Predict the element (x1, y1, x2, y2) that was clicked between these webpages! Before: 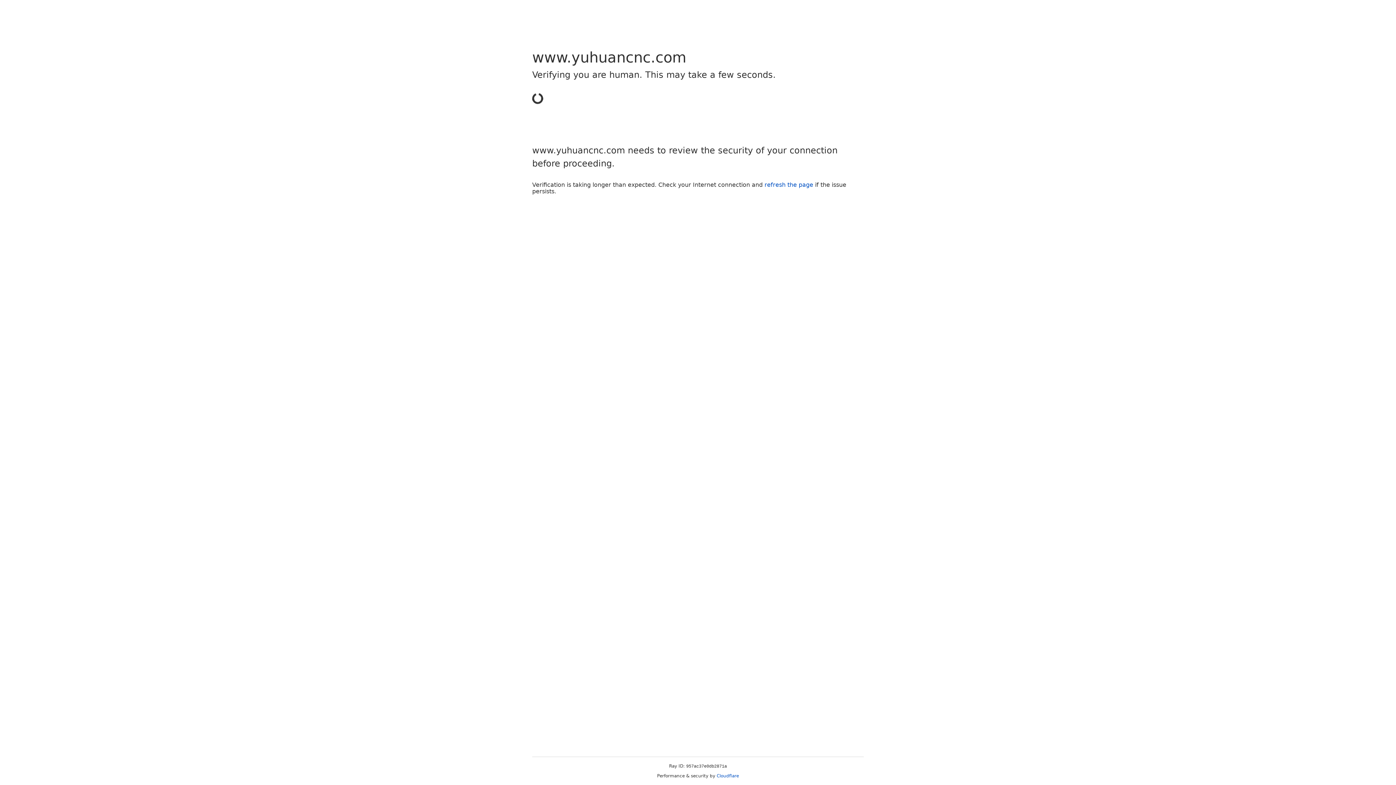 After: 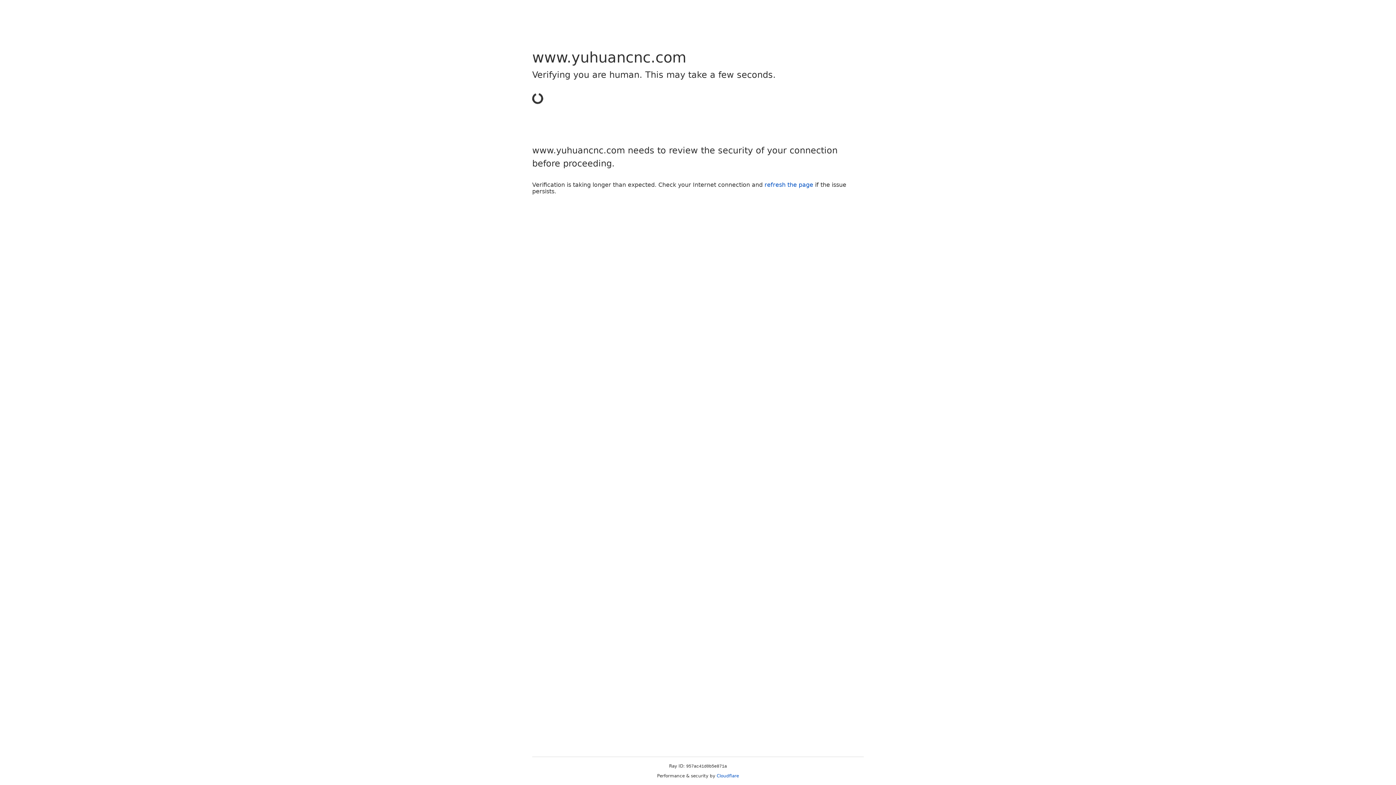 Action: bbox: (716, 773, 739, 778) label: Cloudflare